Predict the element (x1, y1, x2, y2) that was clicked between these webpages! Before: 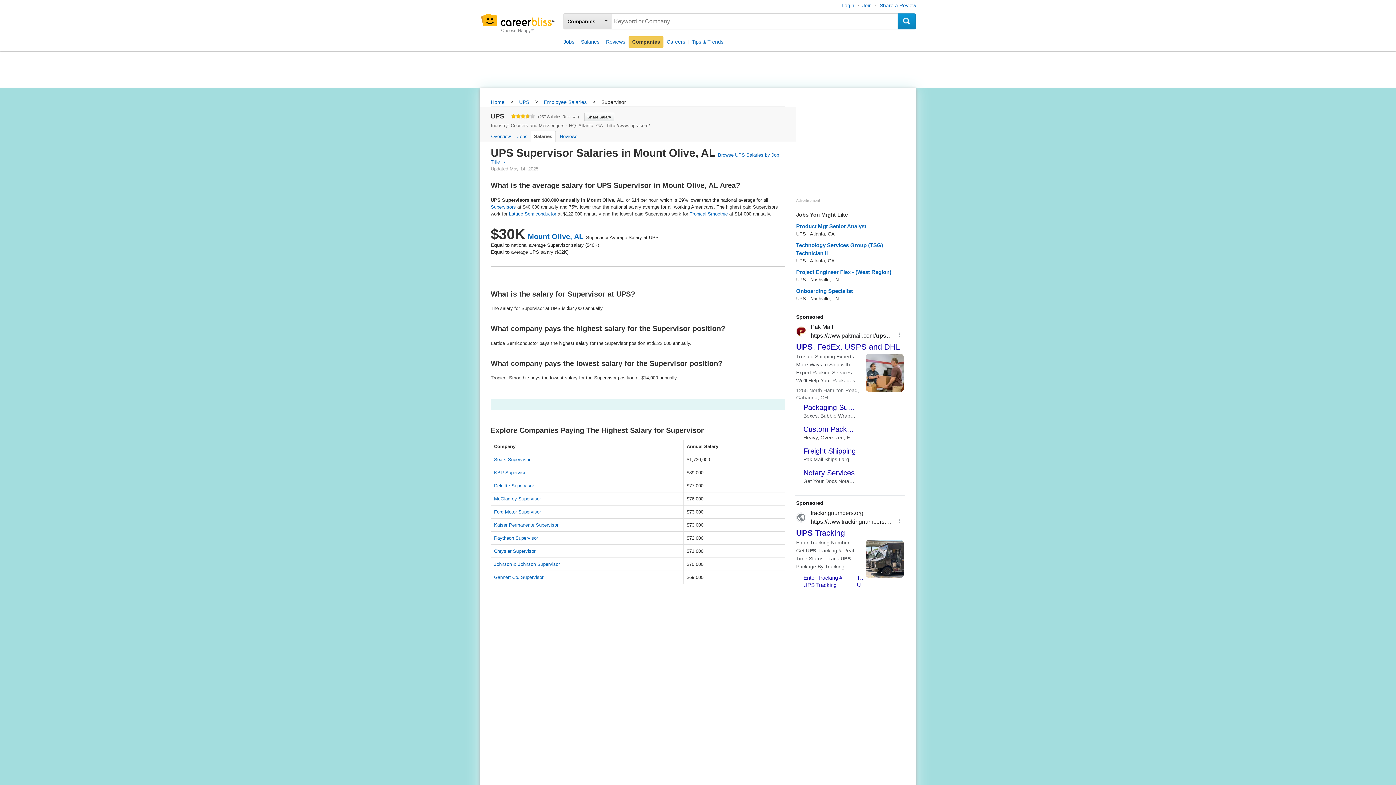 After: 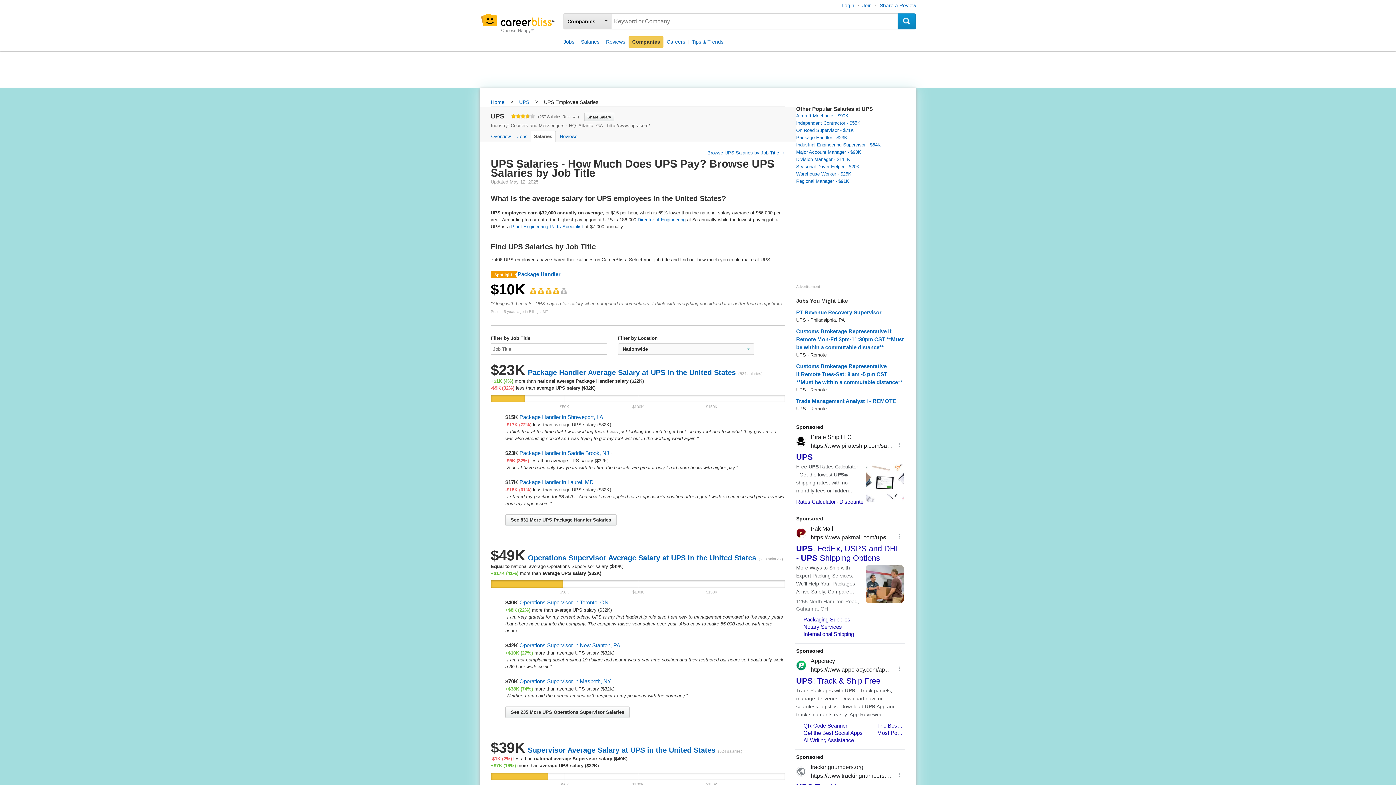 Action: label: Employee Salaries bbox: (544, 98, 586, 106)